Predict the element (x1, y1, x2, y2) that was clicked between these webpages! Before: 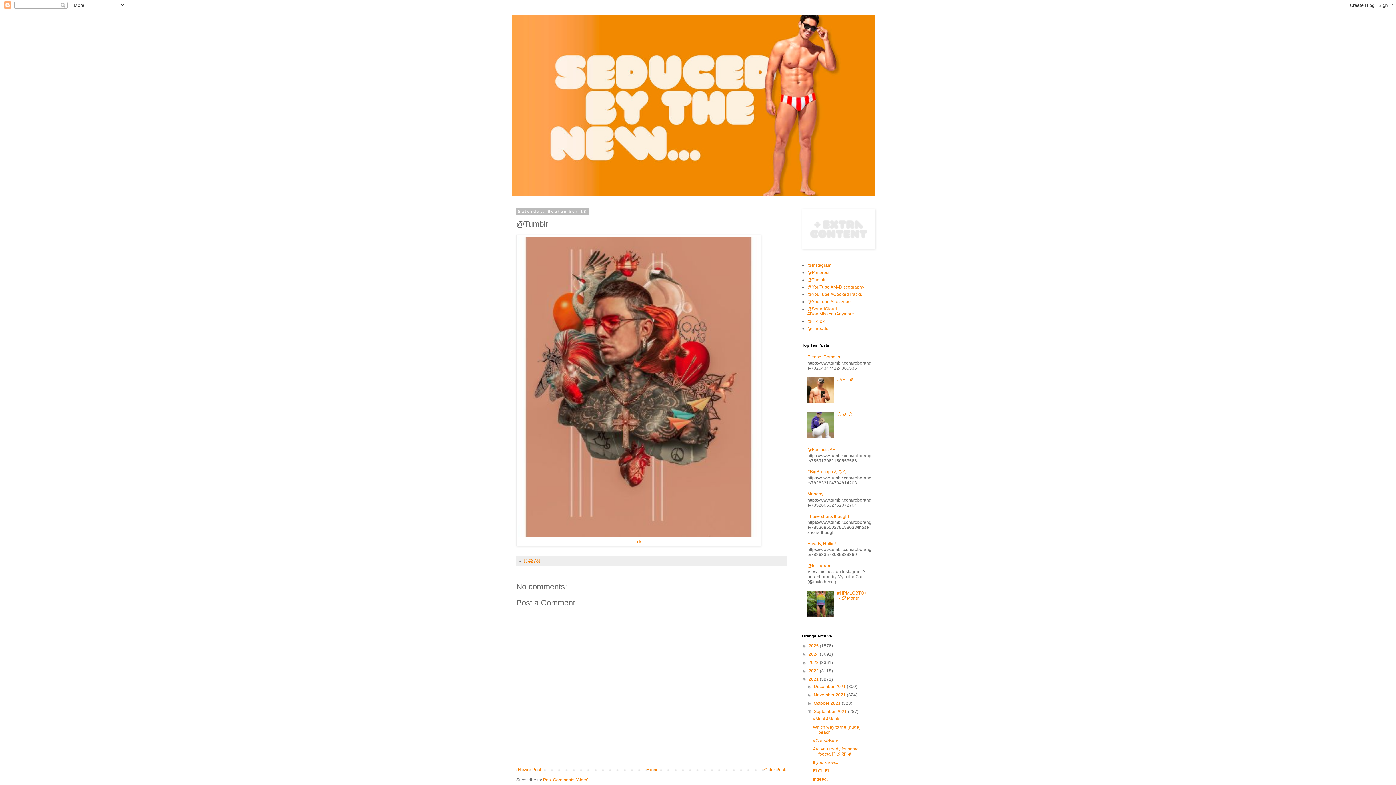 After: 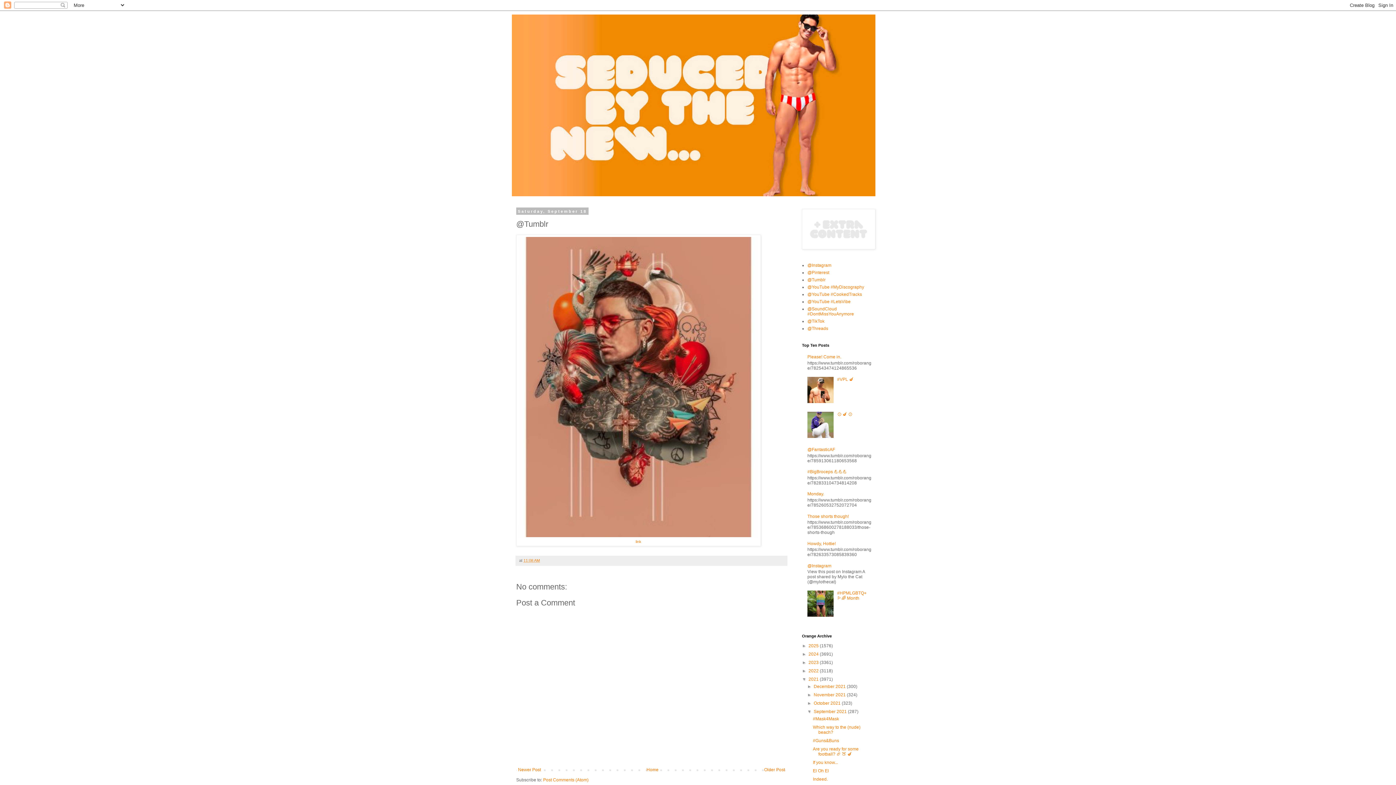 Action: bbox: (807, 613, 835, 618)